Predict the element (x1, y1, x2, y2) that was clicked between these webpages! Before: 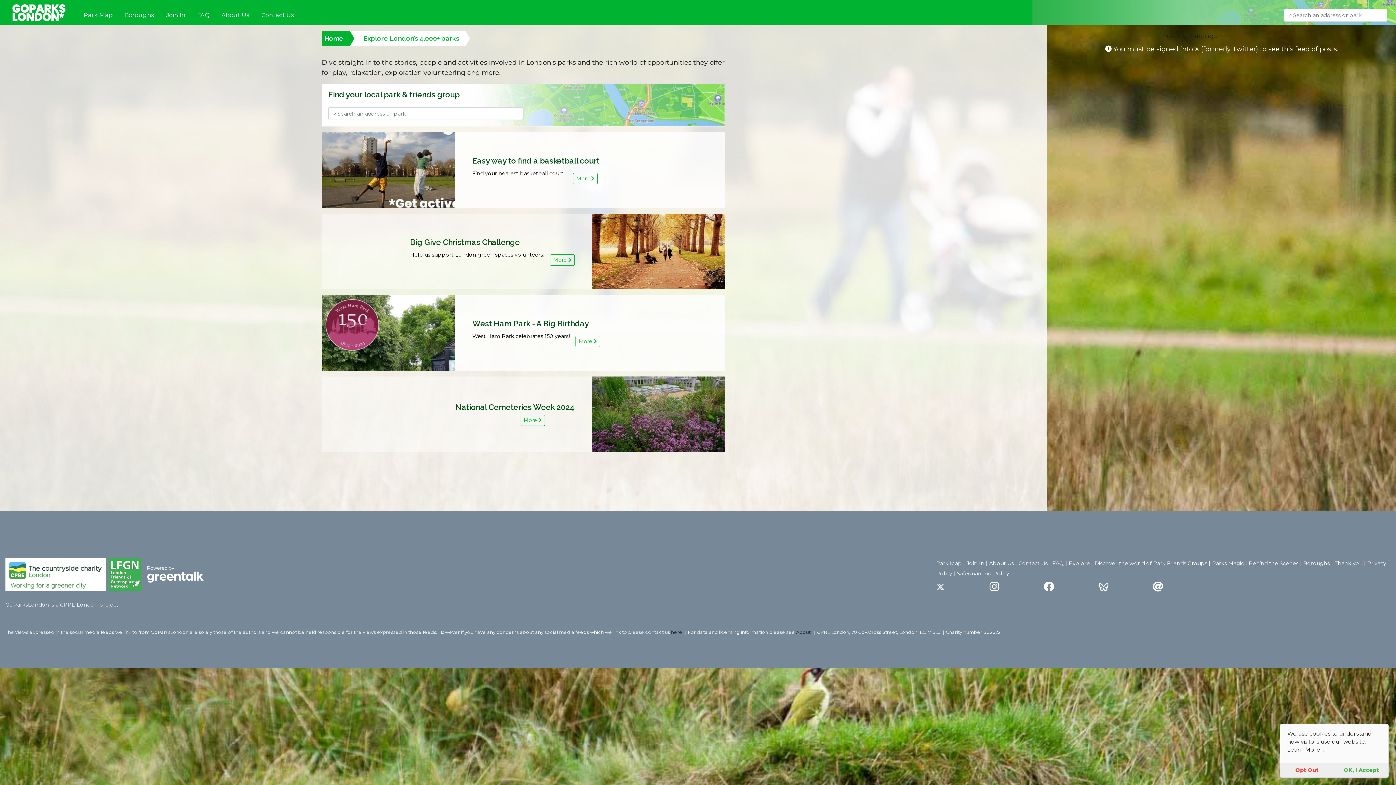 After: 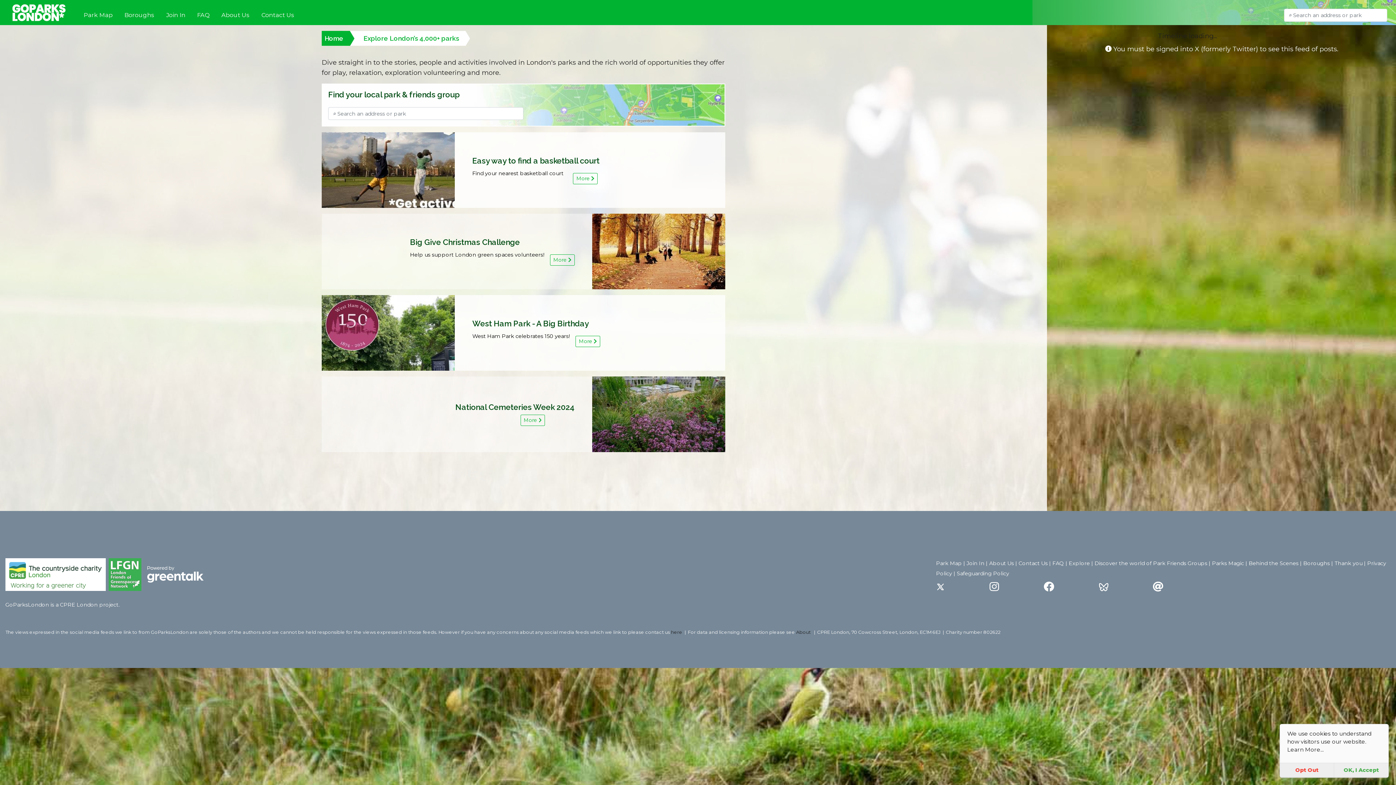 Action: bbox: (936, 581, 945, 594)